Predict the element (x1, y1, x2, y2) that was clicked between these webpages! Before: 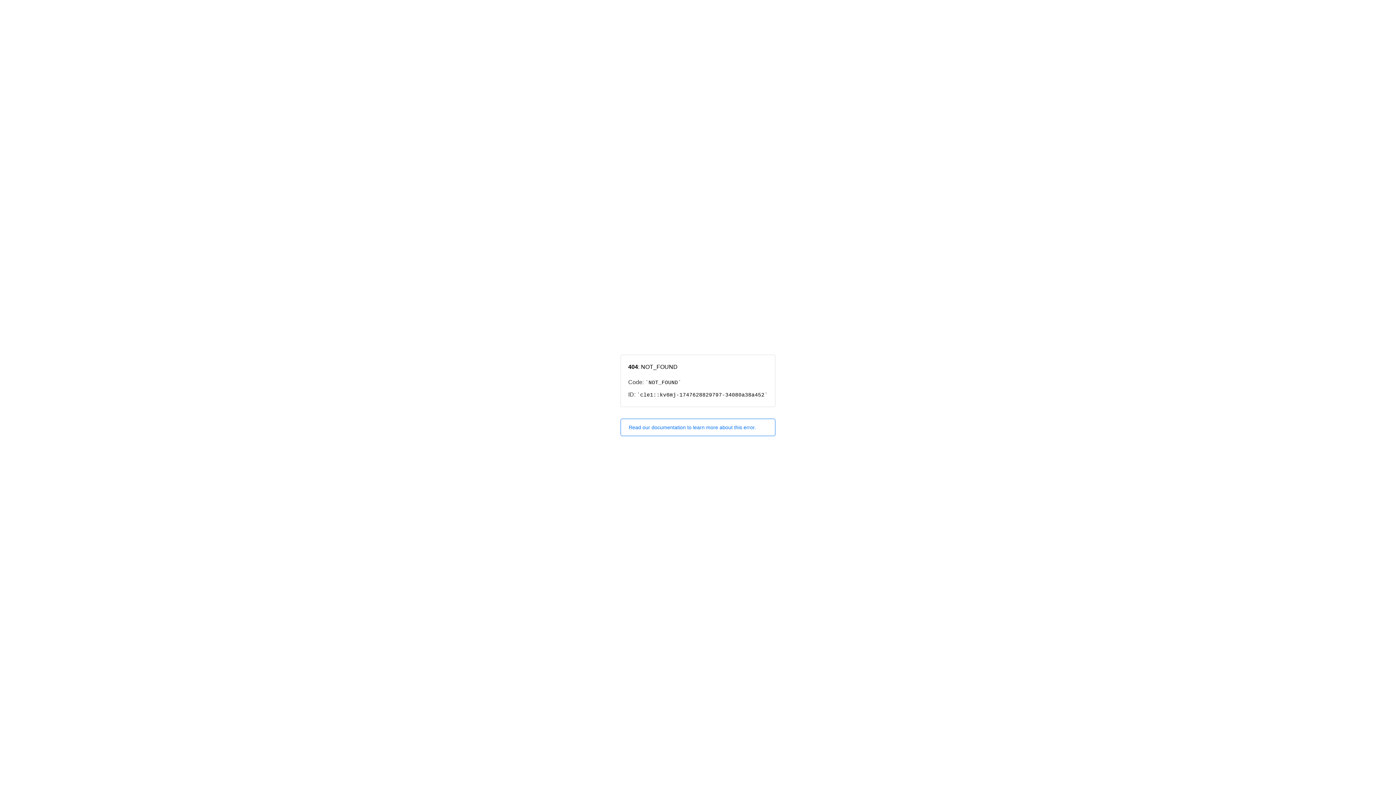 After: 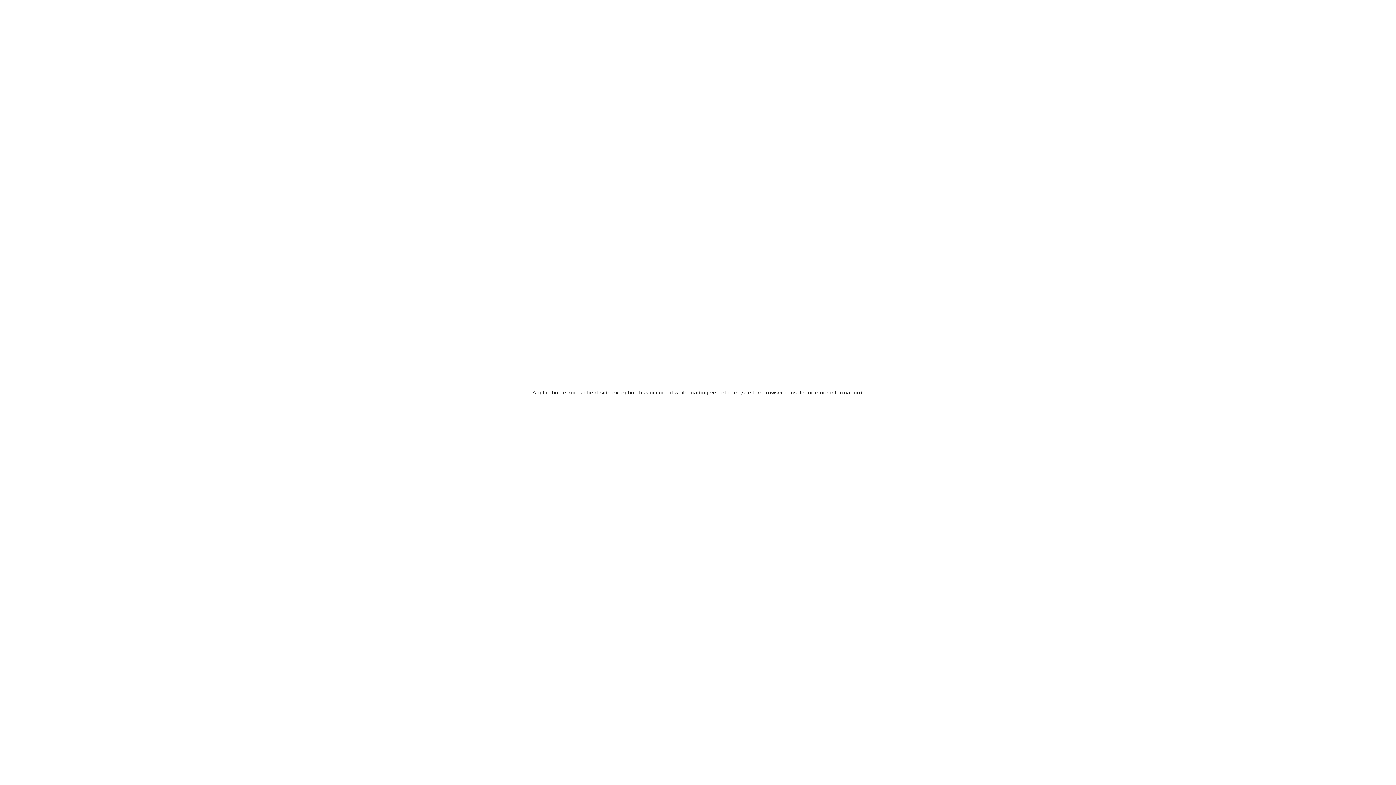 Action: label: Read our documentation to learn more about this error. bbox: (620, 418, 775, 436)